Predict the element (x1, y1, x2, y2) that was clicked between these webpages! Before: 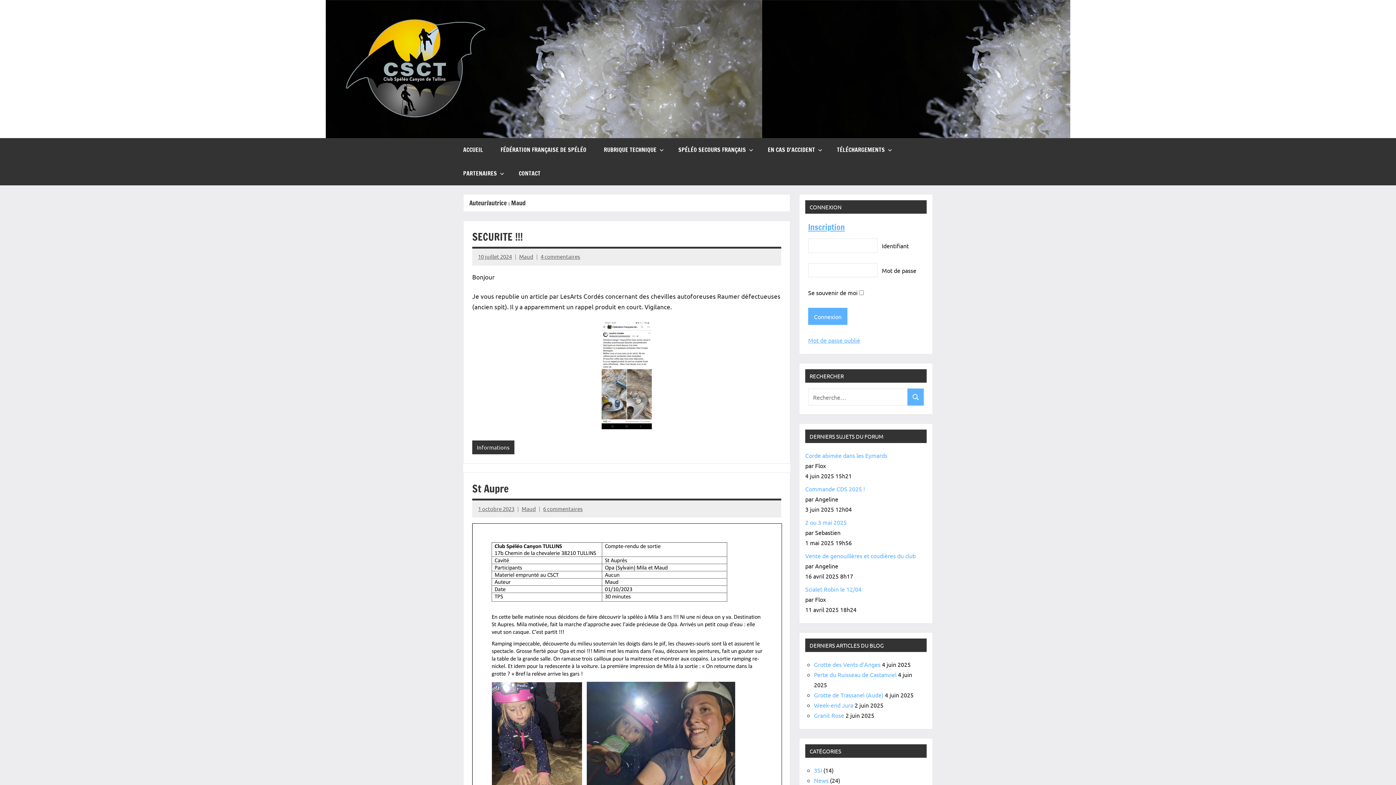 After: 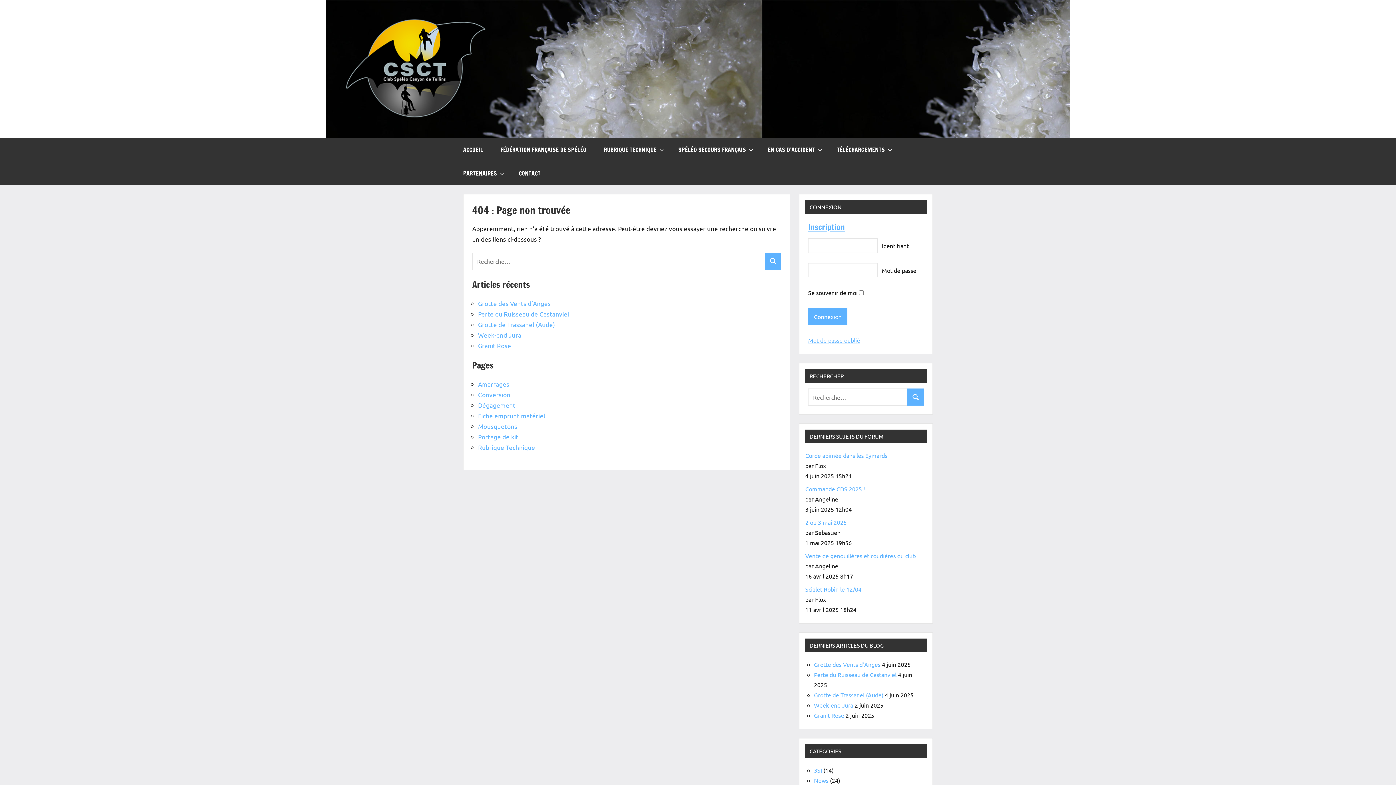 Action: bbox: (805, 519, 846, 526) label: 2 ou 3 mai 2025